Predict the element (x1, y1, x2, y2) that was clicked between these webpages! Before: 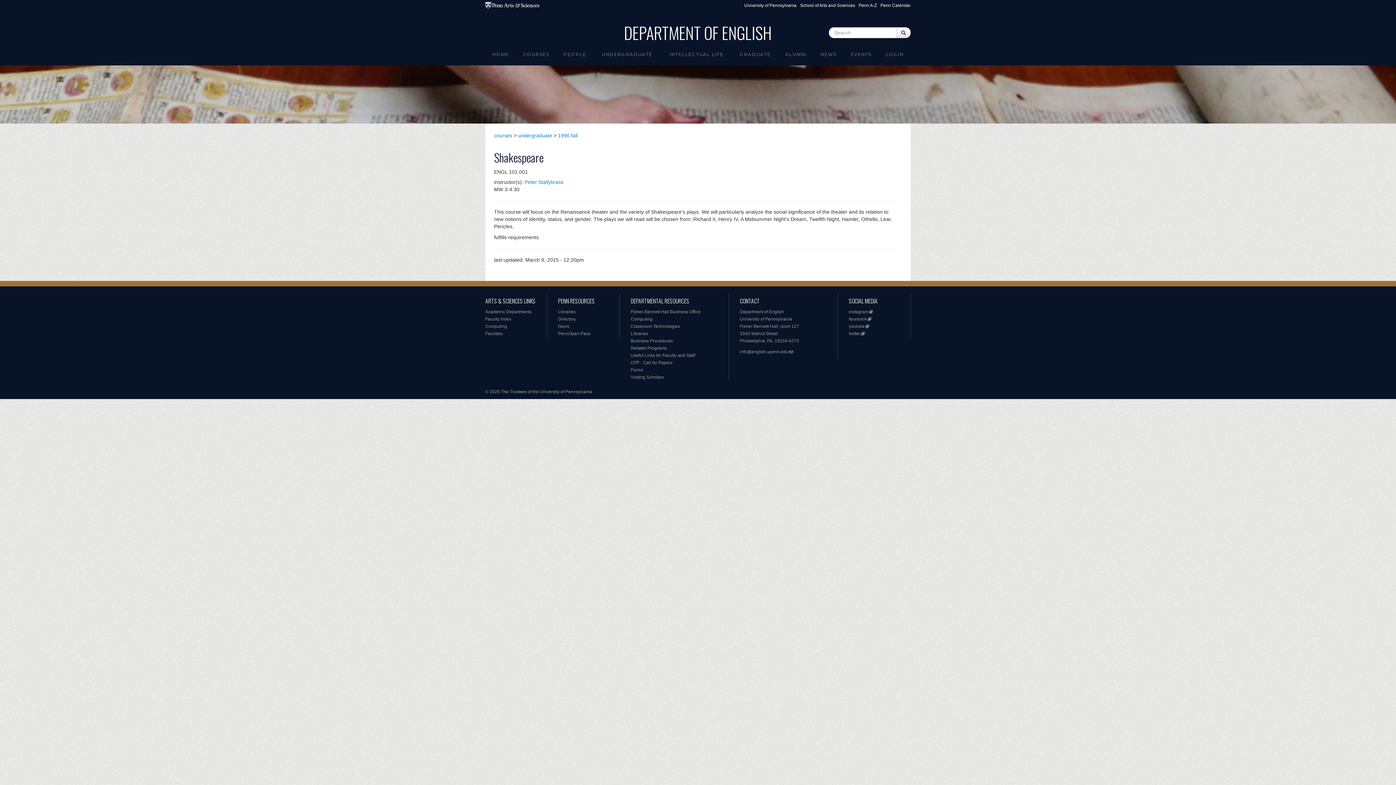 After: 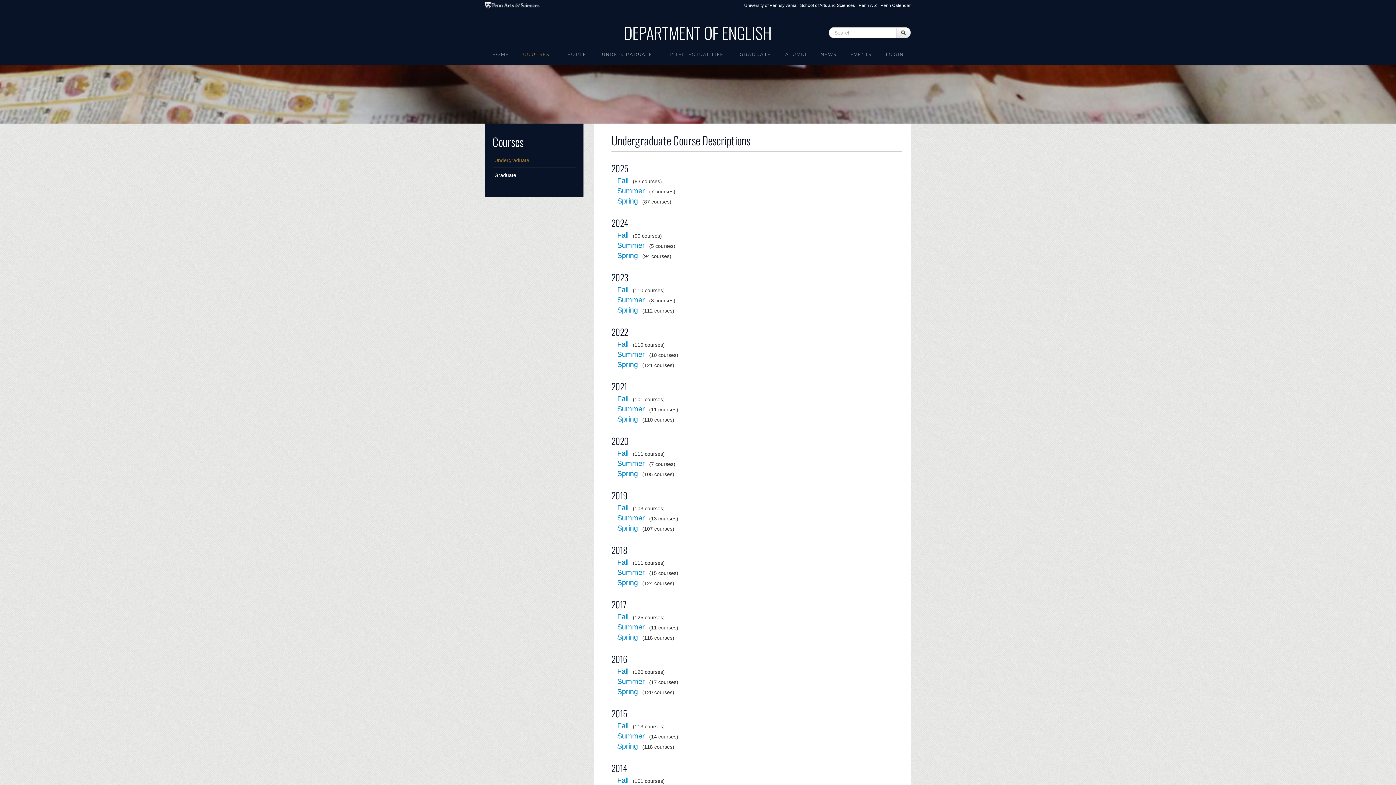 Action: label: undergraduate bbox: (518, 132, 552, 138)